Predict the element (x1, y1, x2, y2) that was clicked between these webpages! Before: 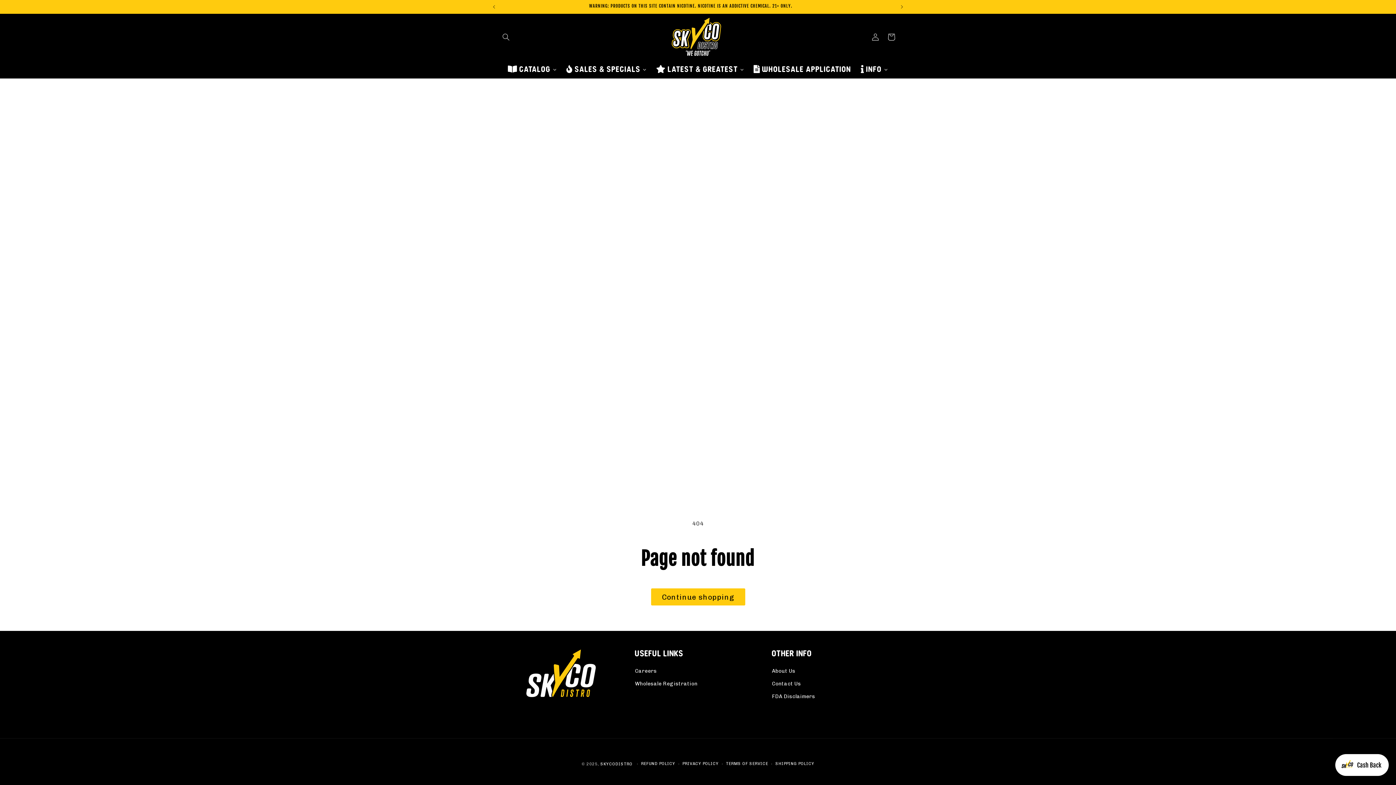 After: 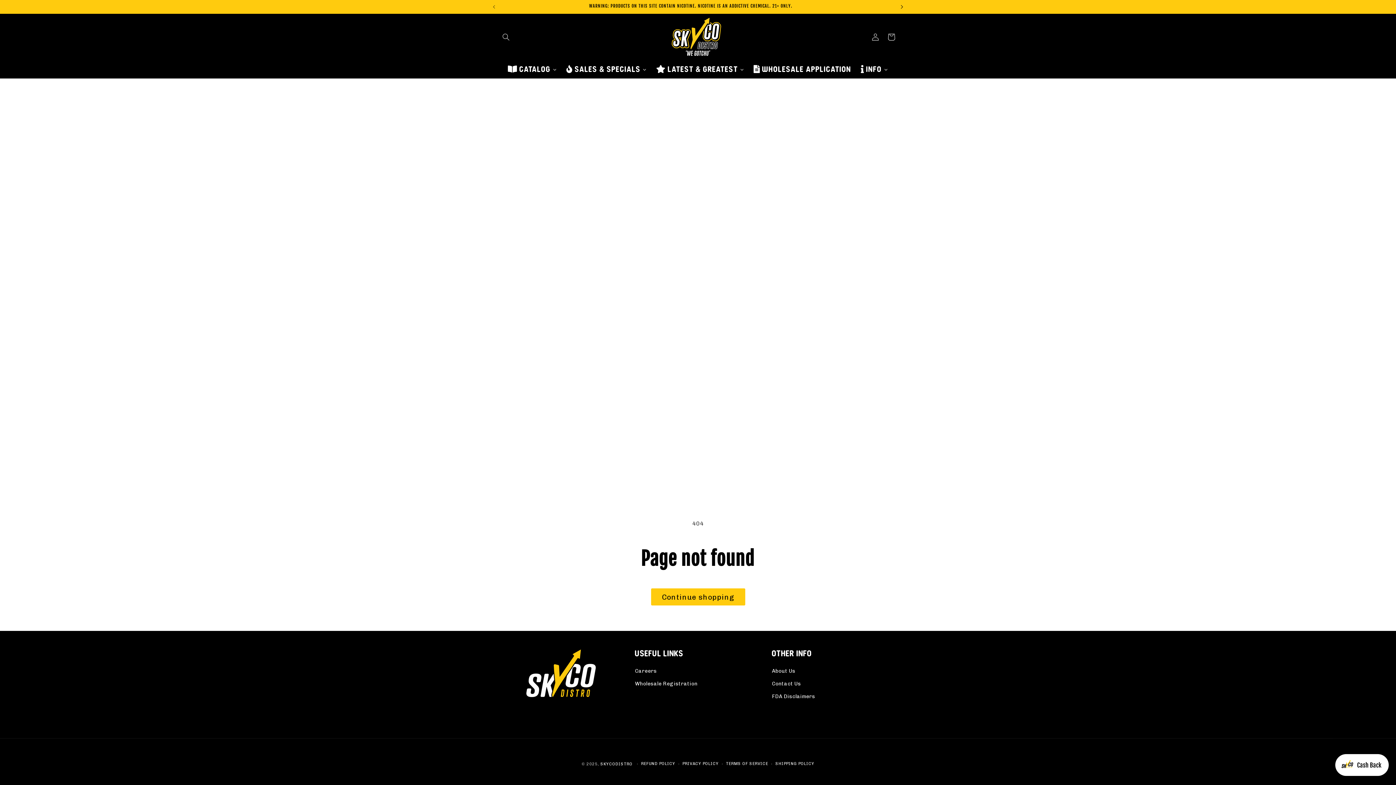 Action: label: Next announcement bbox: (894, 0, 910, 13)